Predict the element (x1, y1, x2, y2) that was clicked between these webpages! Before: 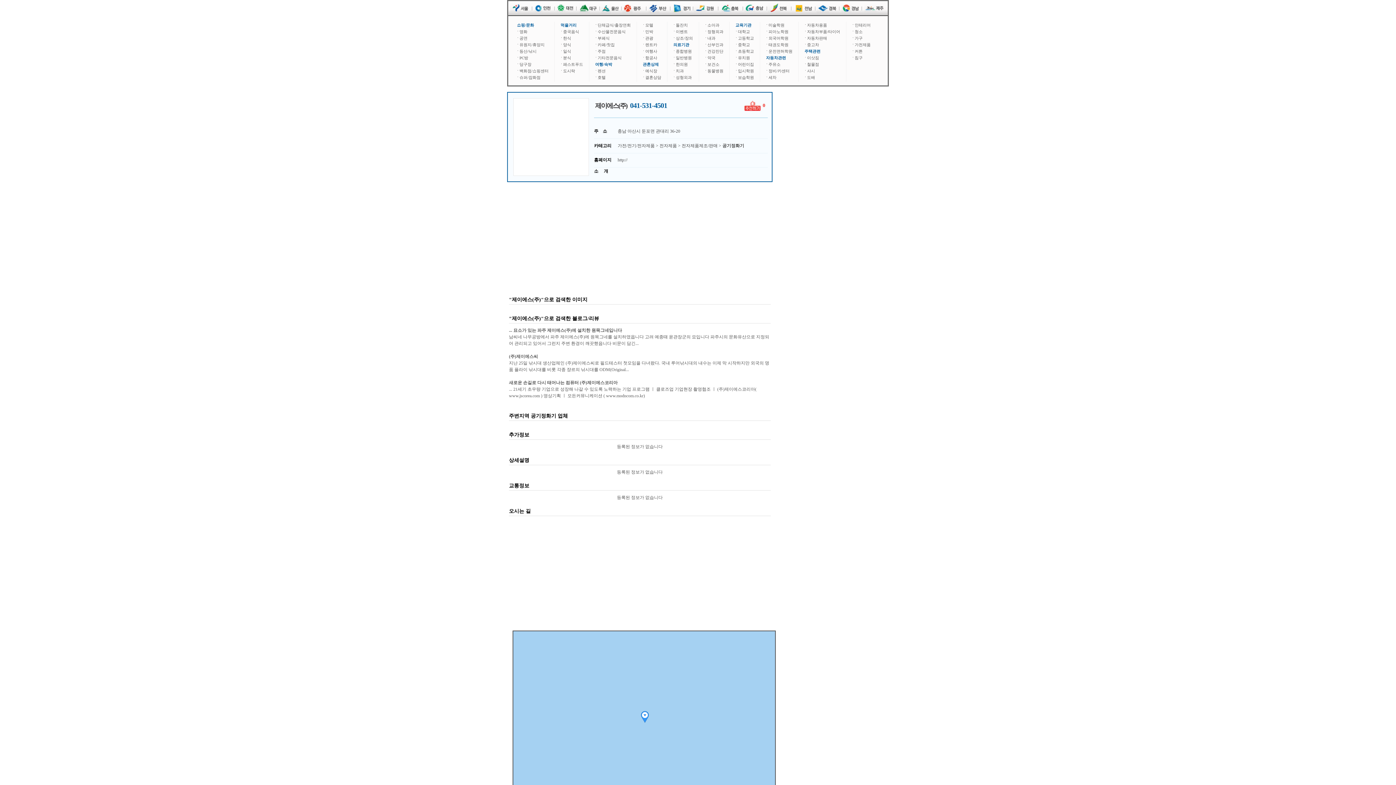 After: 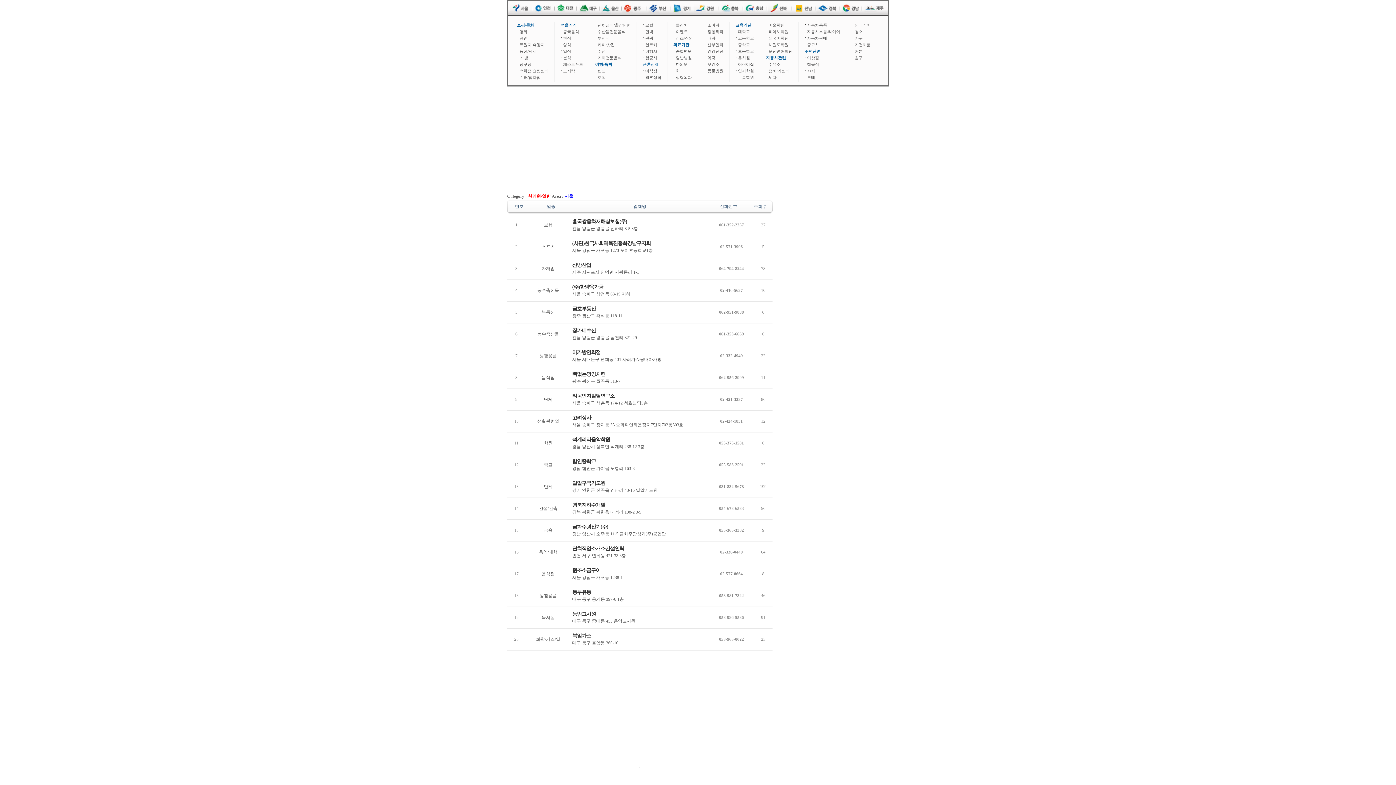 Action: label: 한의원 bbox: (673, 62, 688, 66)